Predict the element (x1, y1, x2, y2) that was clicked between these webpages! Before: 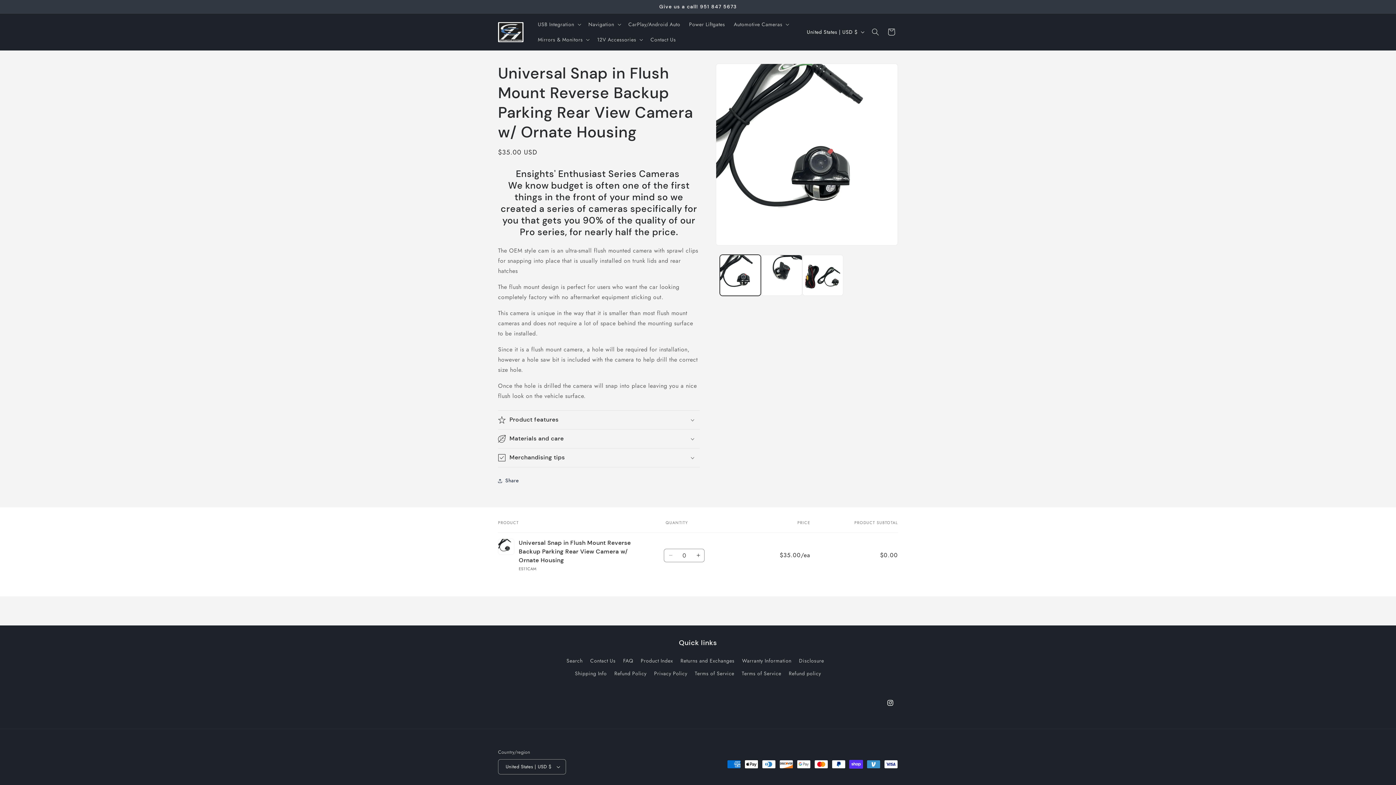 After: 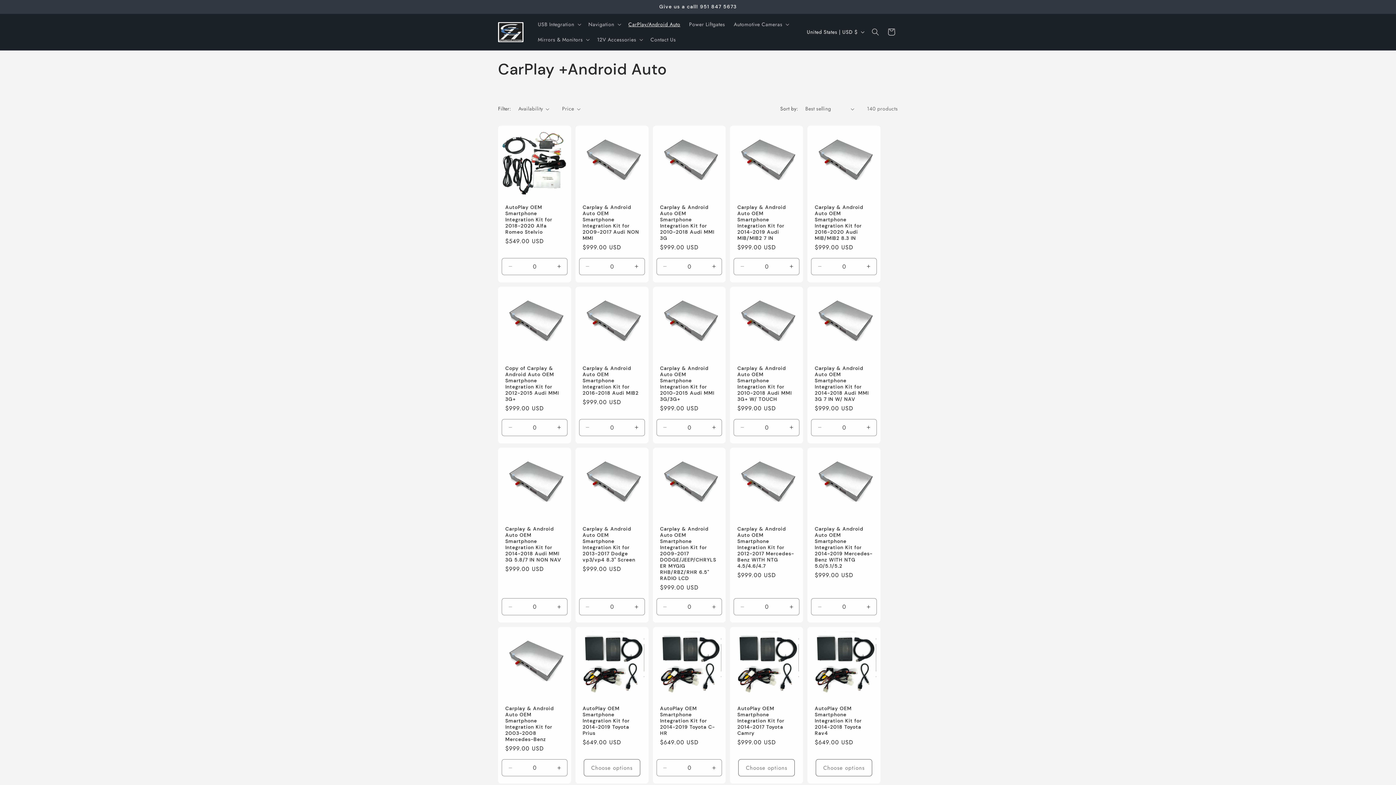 Action: label: CarPlay/Android Auto bbox: (624, 16, 684, 32)